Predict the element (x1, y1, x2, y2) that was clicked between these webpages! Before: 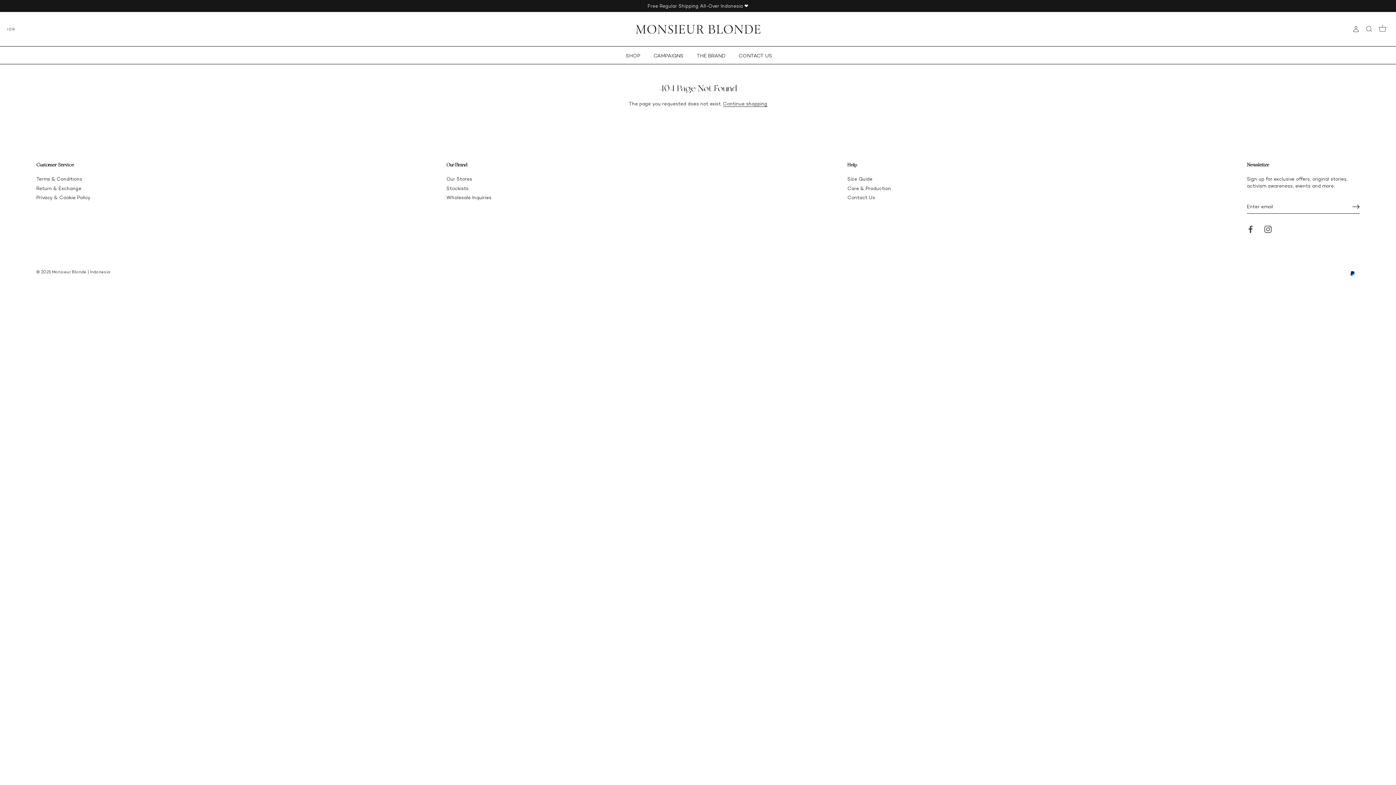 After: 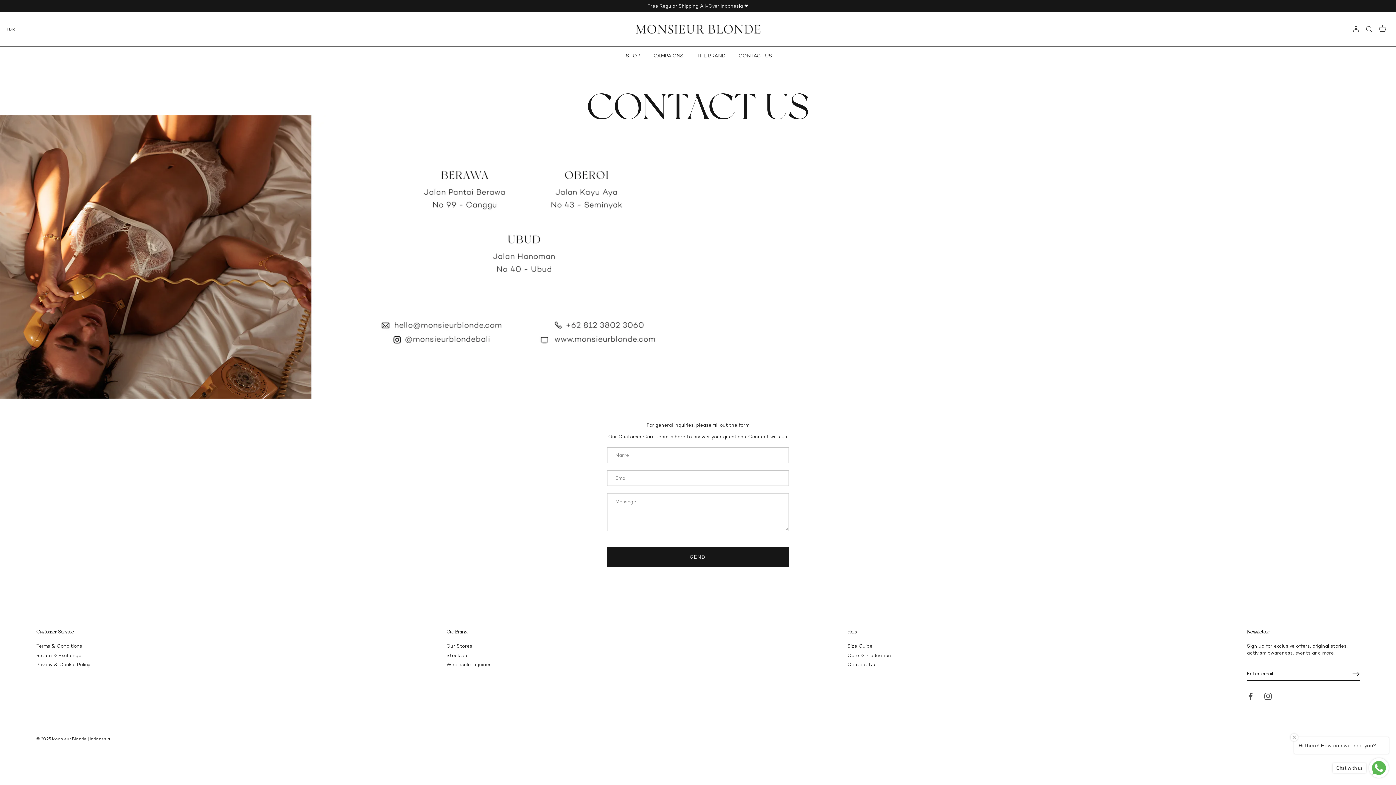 Action: label: CONTACT US bbox: (732, 52, 778, 59)